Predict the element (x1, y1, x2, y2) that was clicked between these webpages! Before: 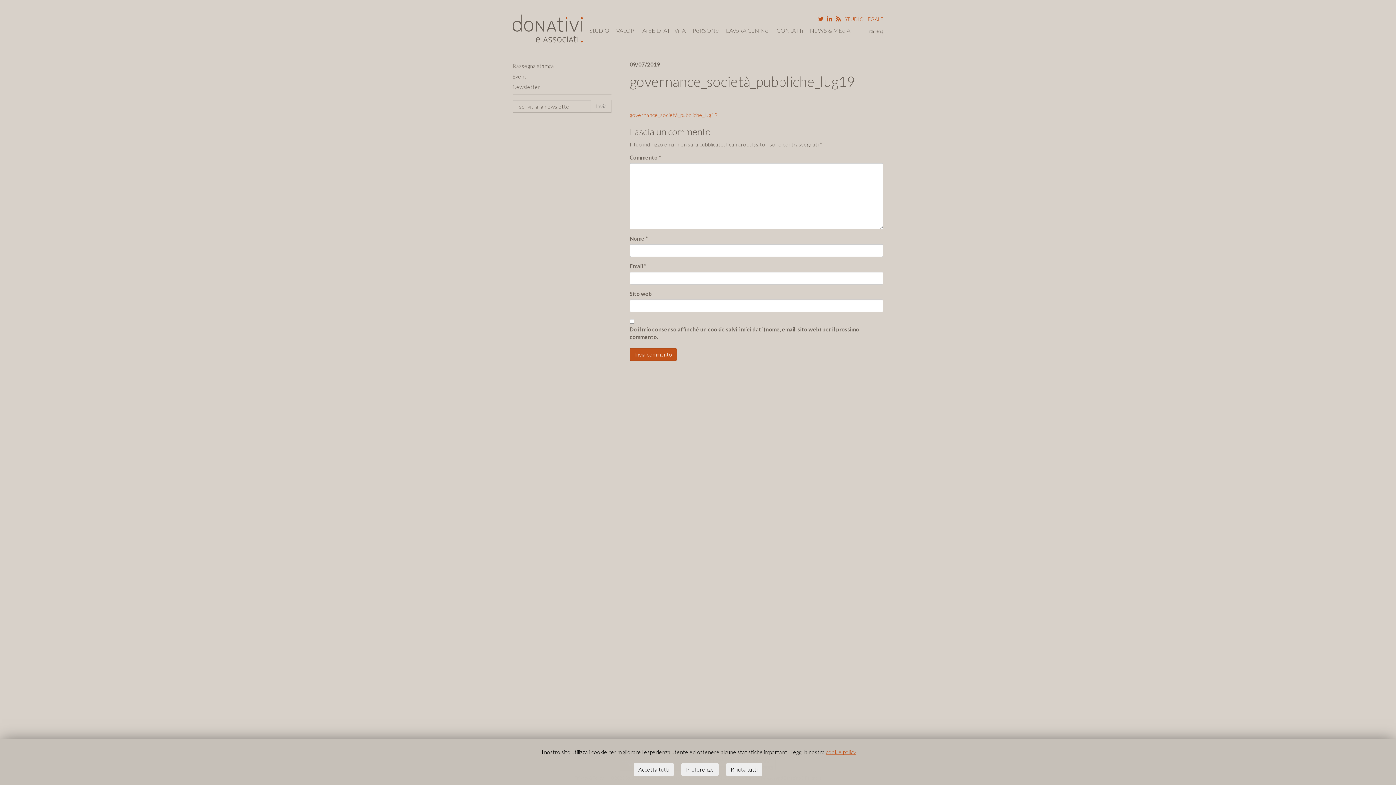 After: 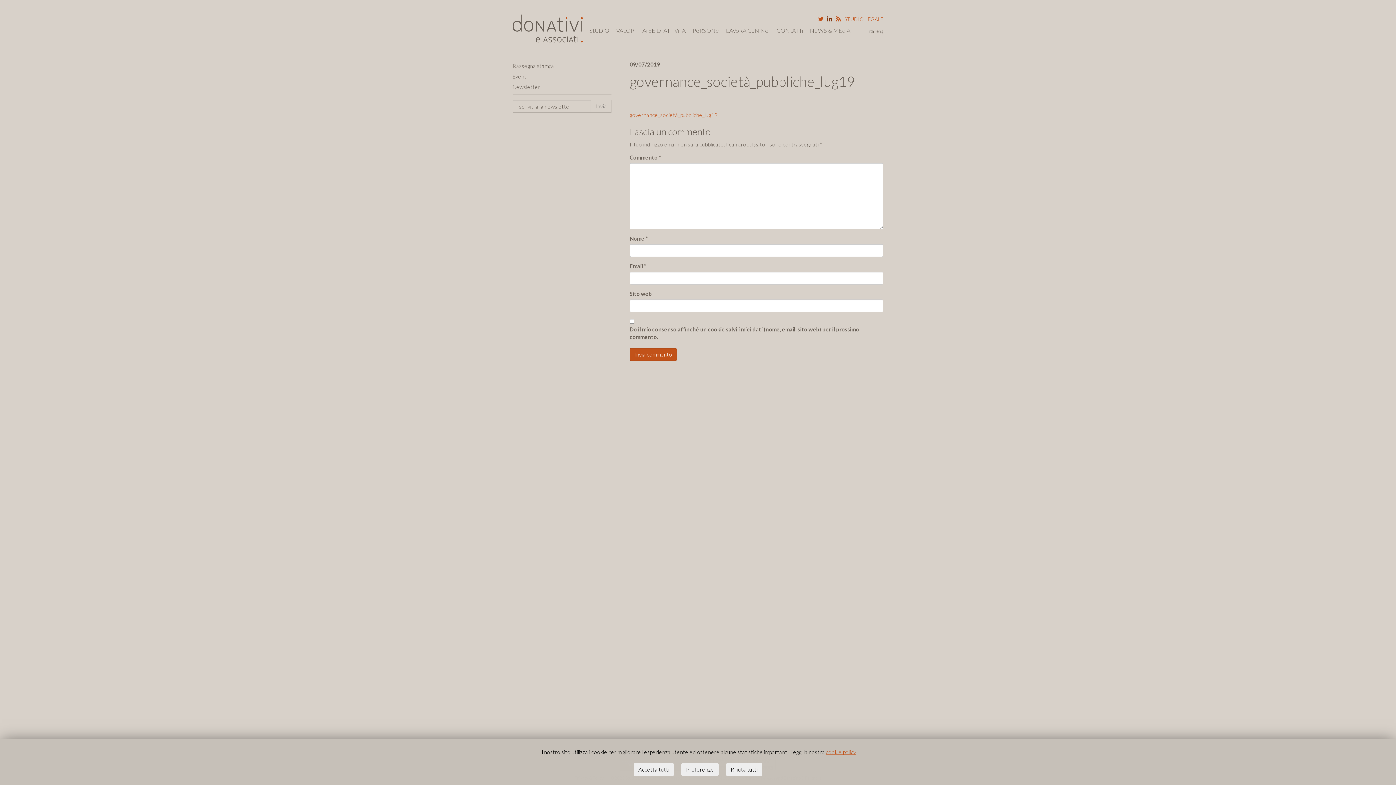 Action: bbox: (827, 16, 832, 21)